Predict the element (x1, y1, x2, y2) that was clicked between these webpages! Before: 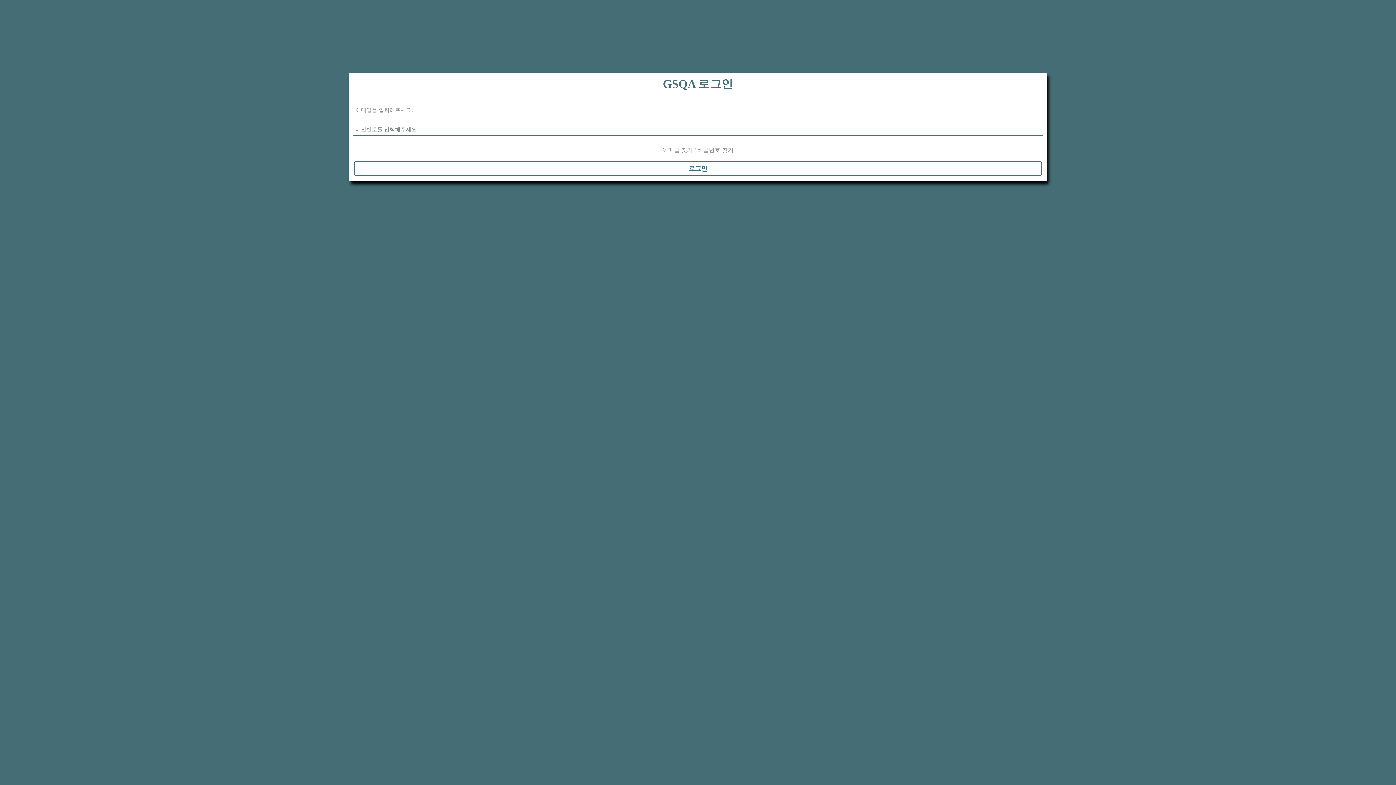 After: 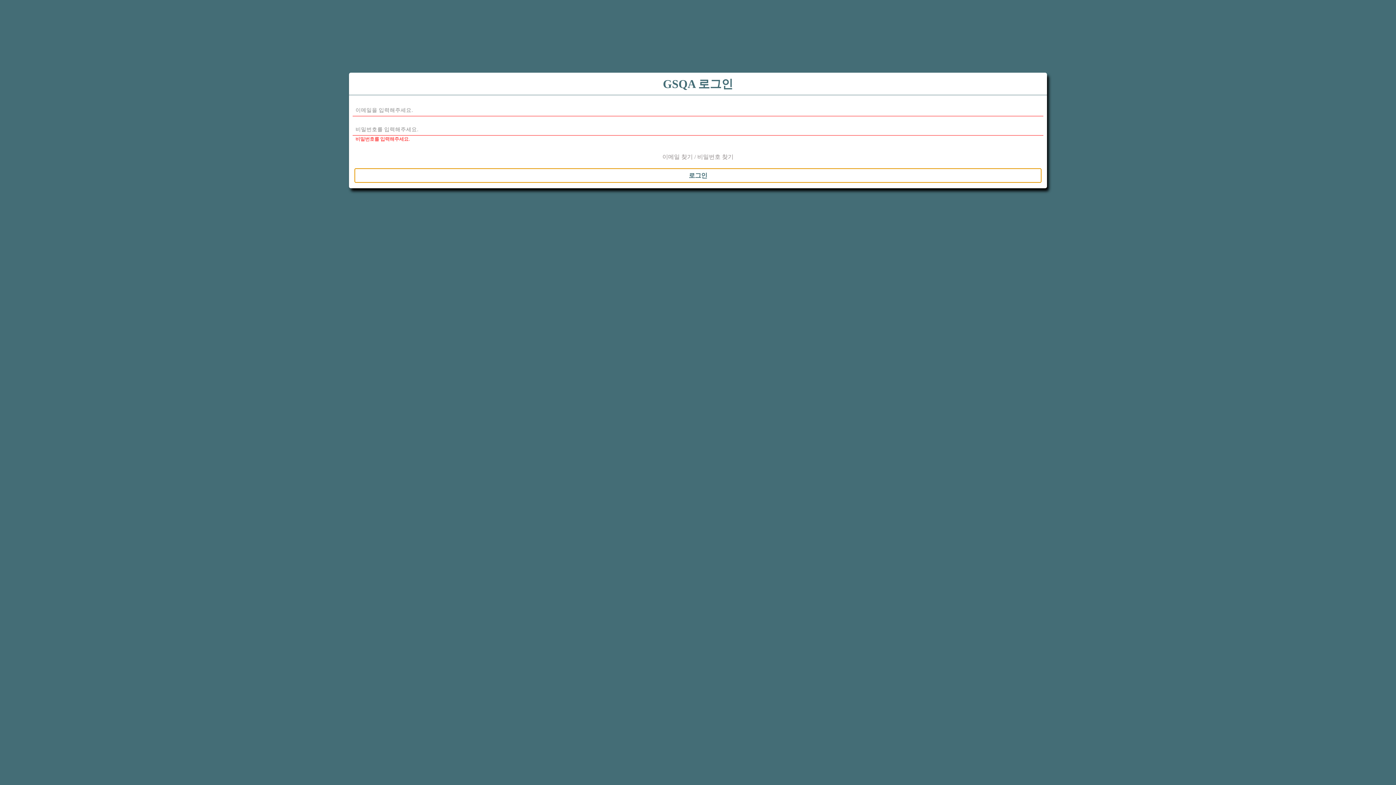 Action: bbox: (354, 161, 1041, 176) label: 로그인